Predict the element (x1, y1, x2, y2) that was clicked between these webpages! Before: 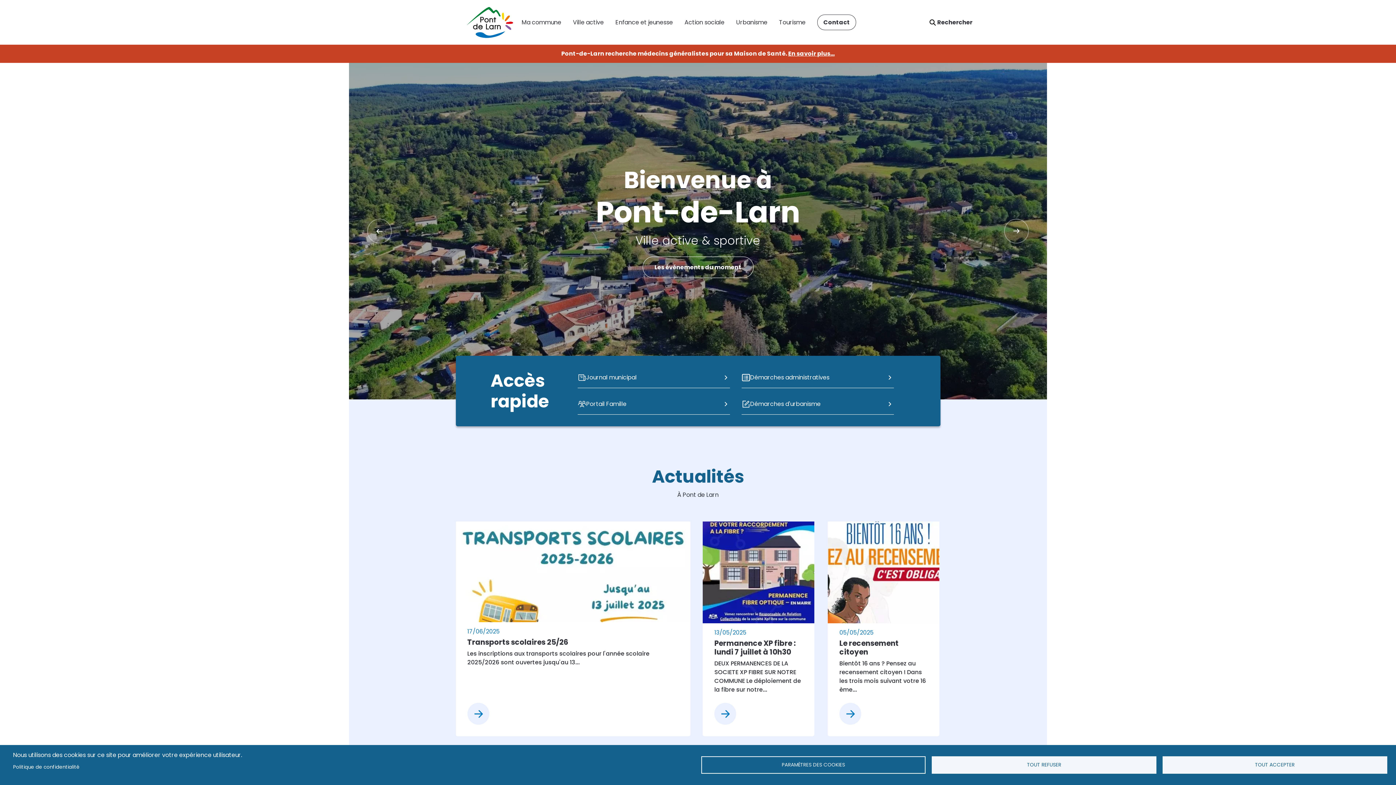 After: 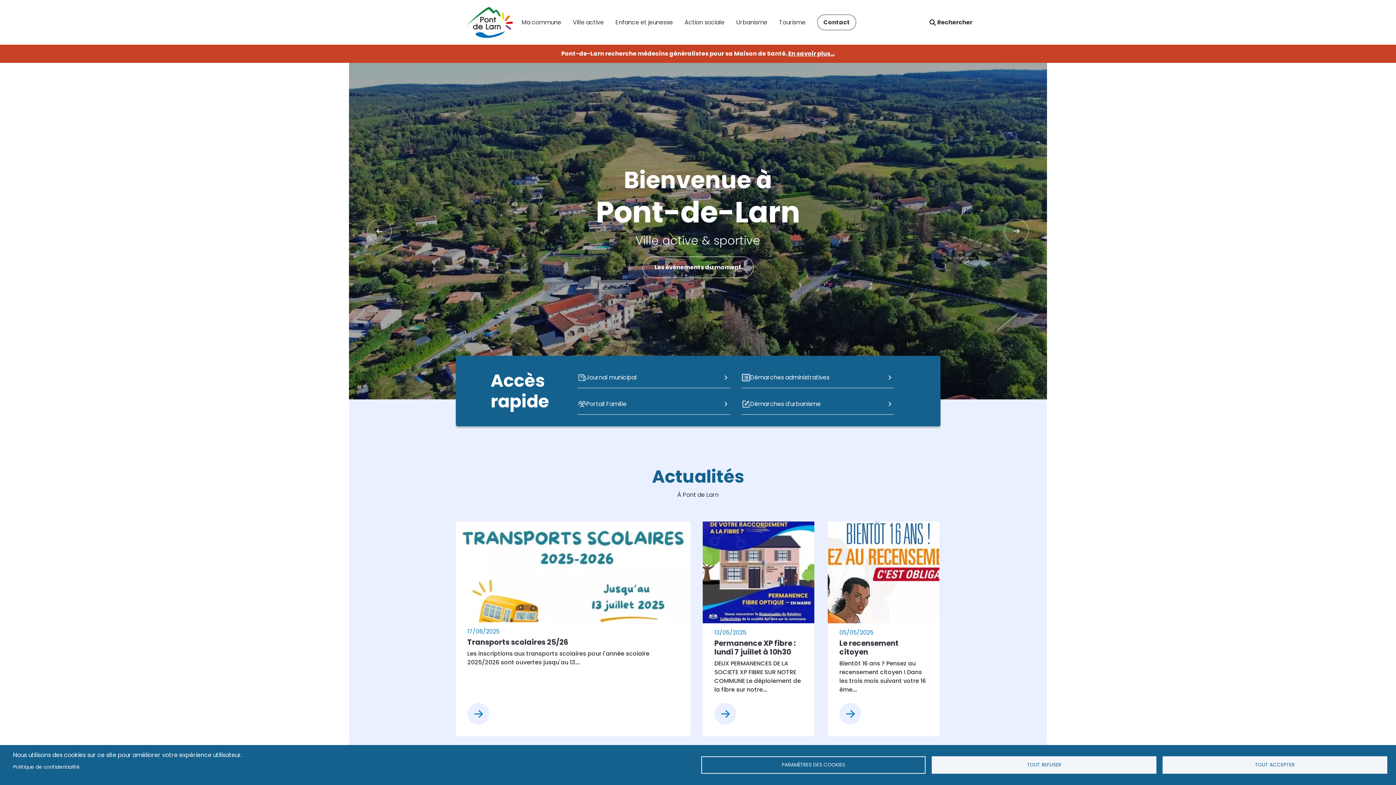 Action: bbox: (464, 0, 516, 44)